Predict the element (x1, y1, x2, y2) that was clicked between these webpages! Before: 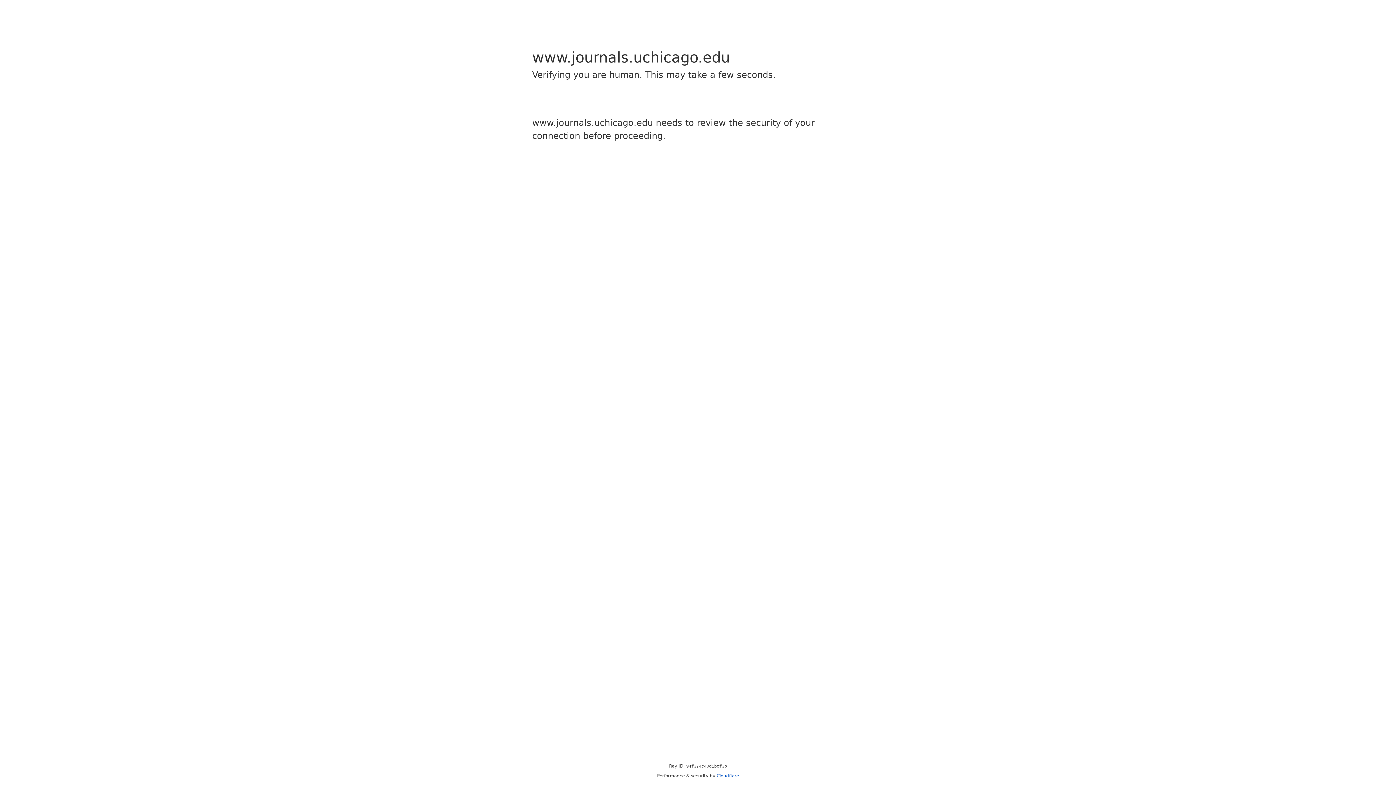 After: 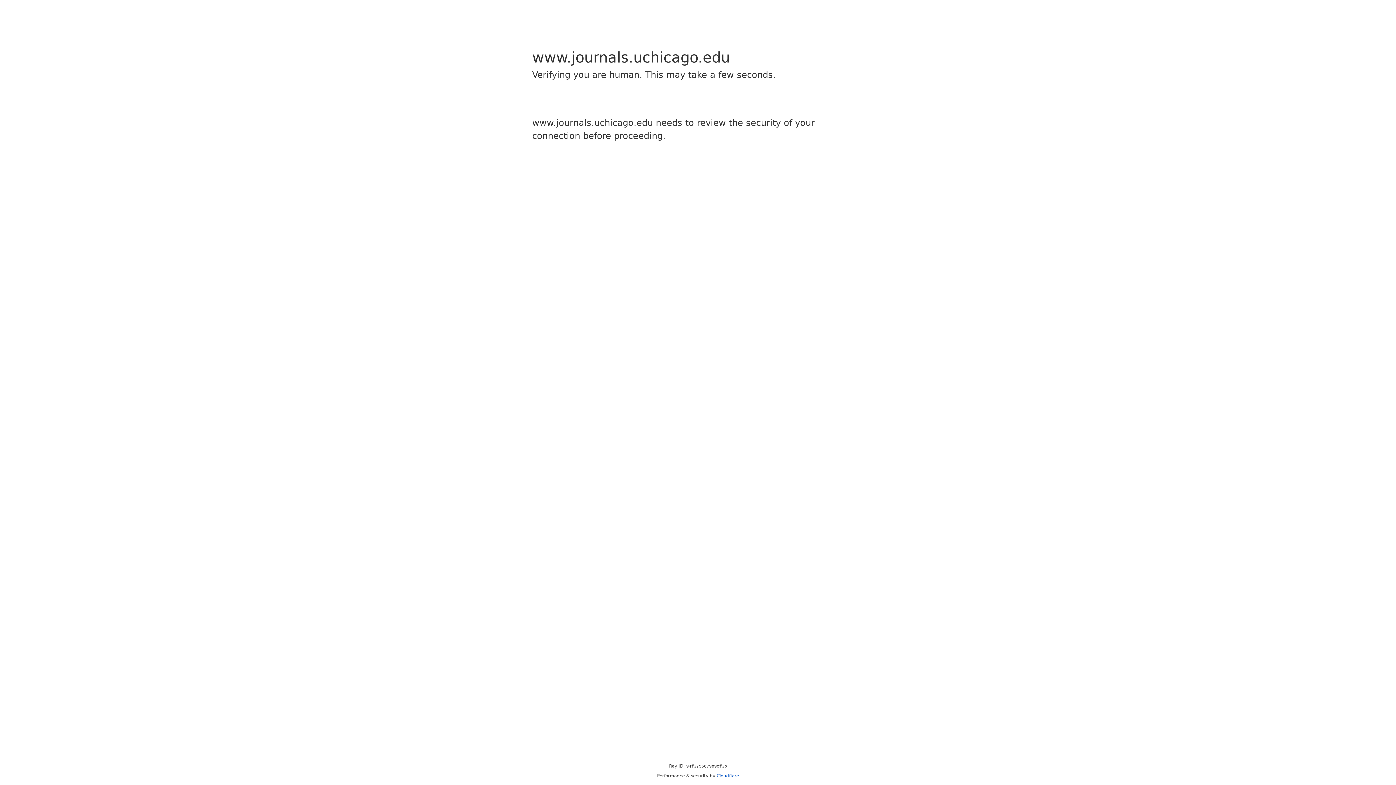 Action: label: Cloudflare bbox: (716, 773, 739, 778)